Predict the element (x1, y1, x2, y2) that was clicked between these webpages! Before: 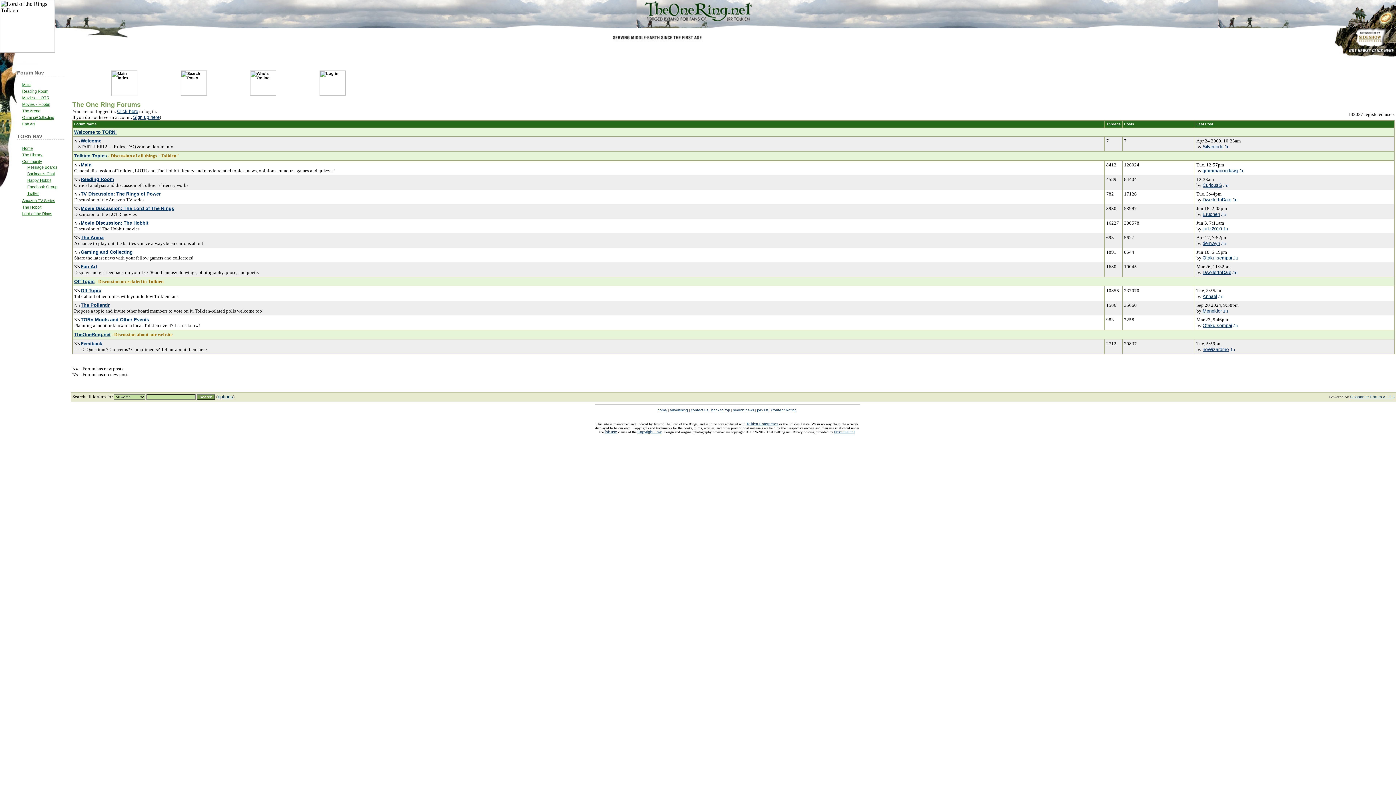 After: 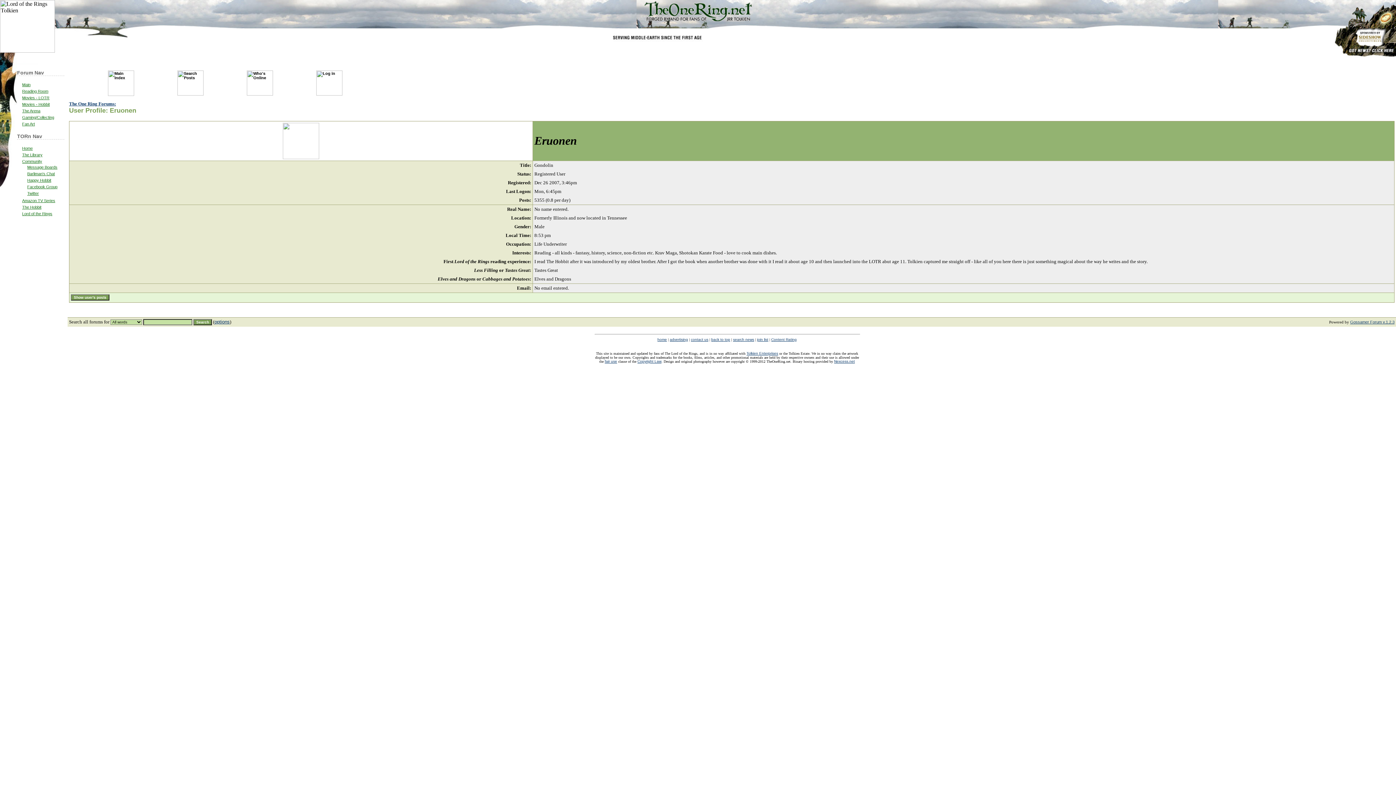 Action: label: Eruonen bbox: (1202, 211, 1220, 217)